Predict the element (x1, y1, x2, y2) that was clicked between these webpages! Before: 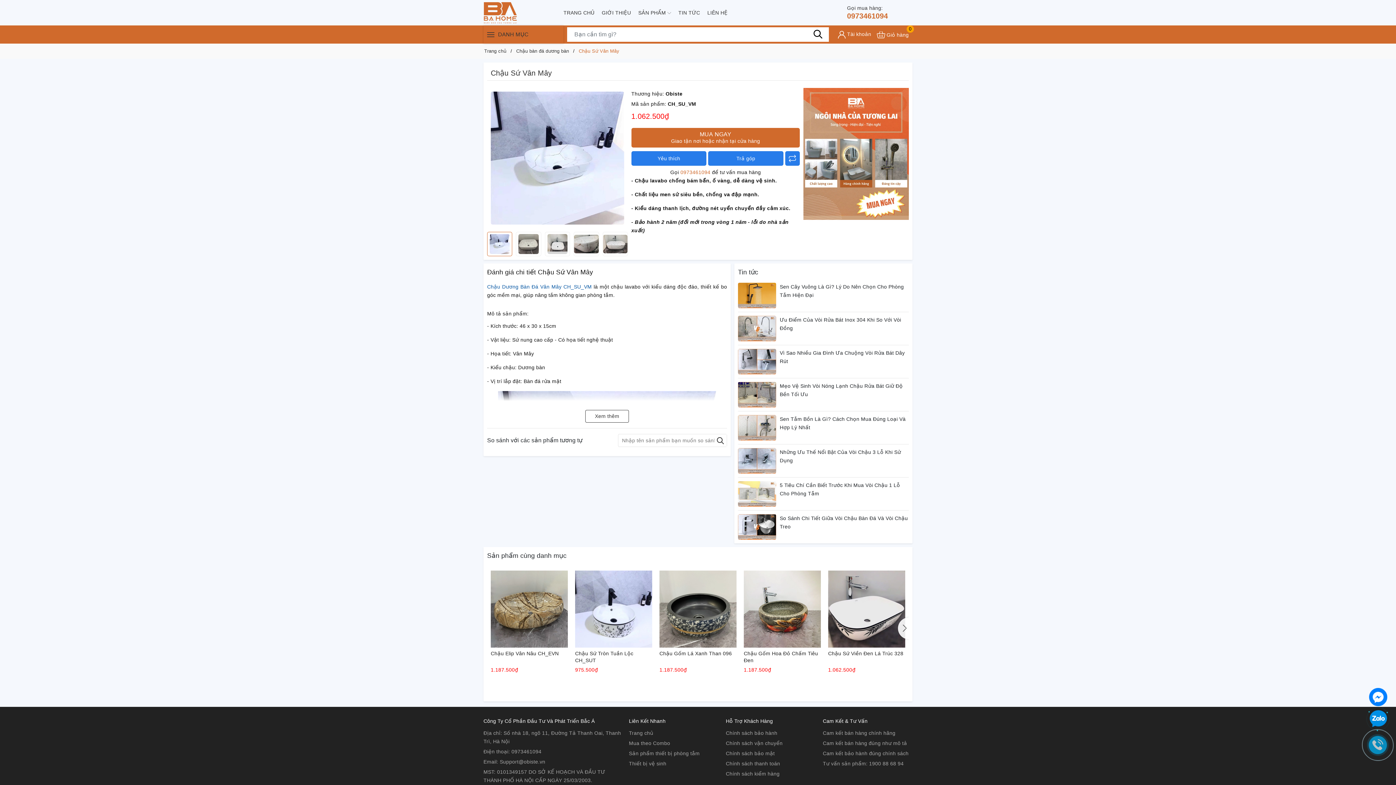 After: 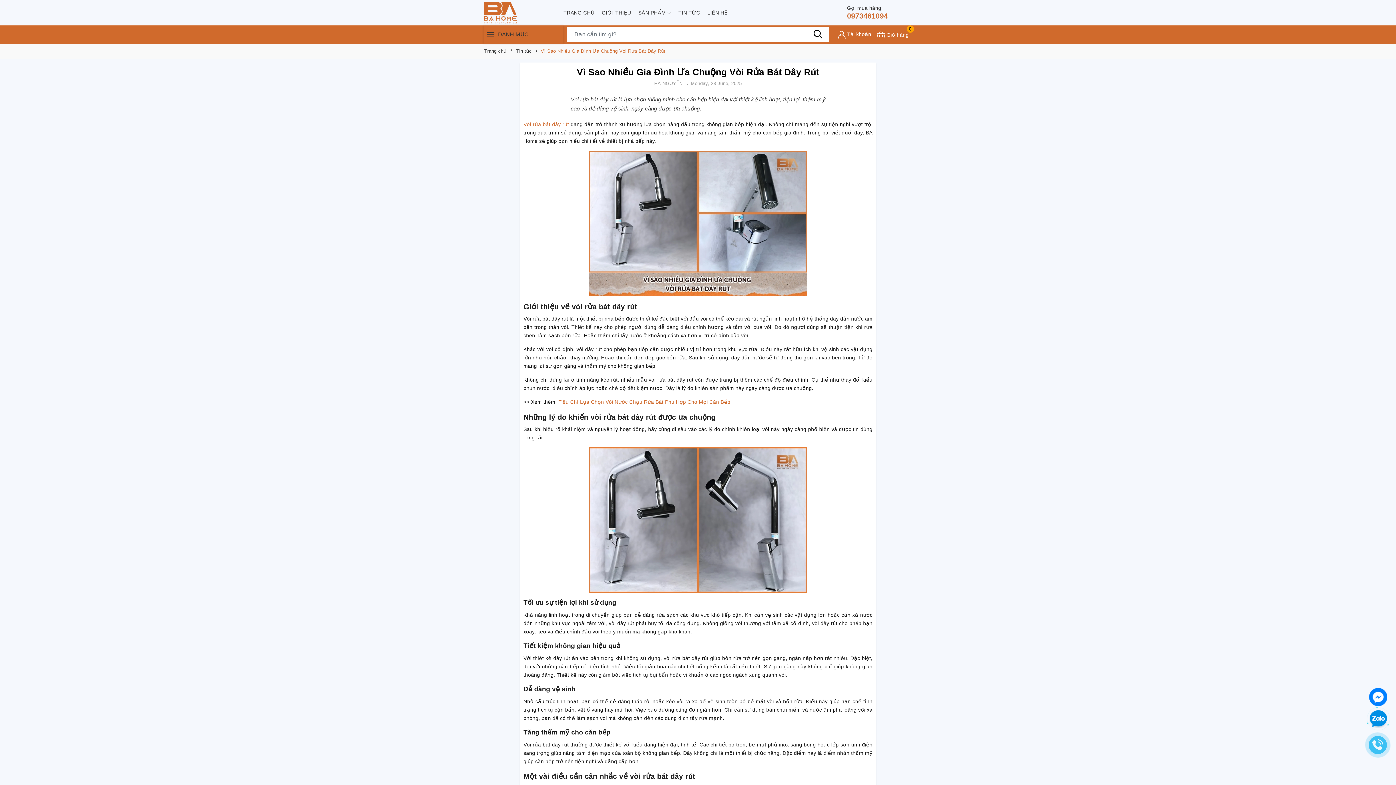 Action: label: Vì Sao Nhiều Gia Đình Ưa Chuộng Vòi Rửa Bát Dây Rút bbox: (780, 349, 909, 365)